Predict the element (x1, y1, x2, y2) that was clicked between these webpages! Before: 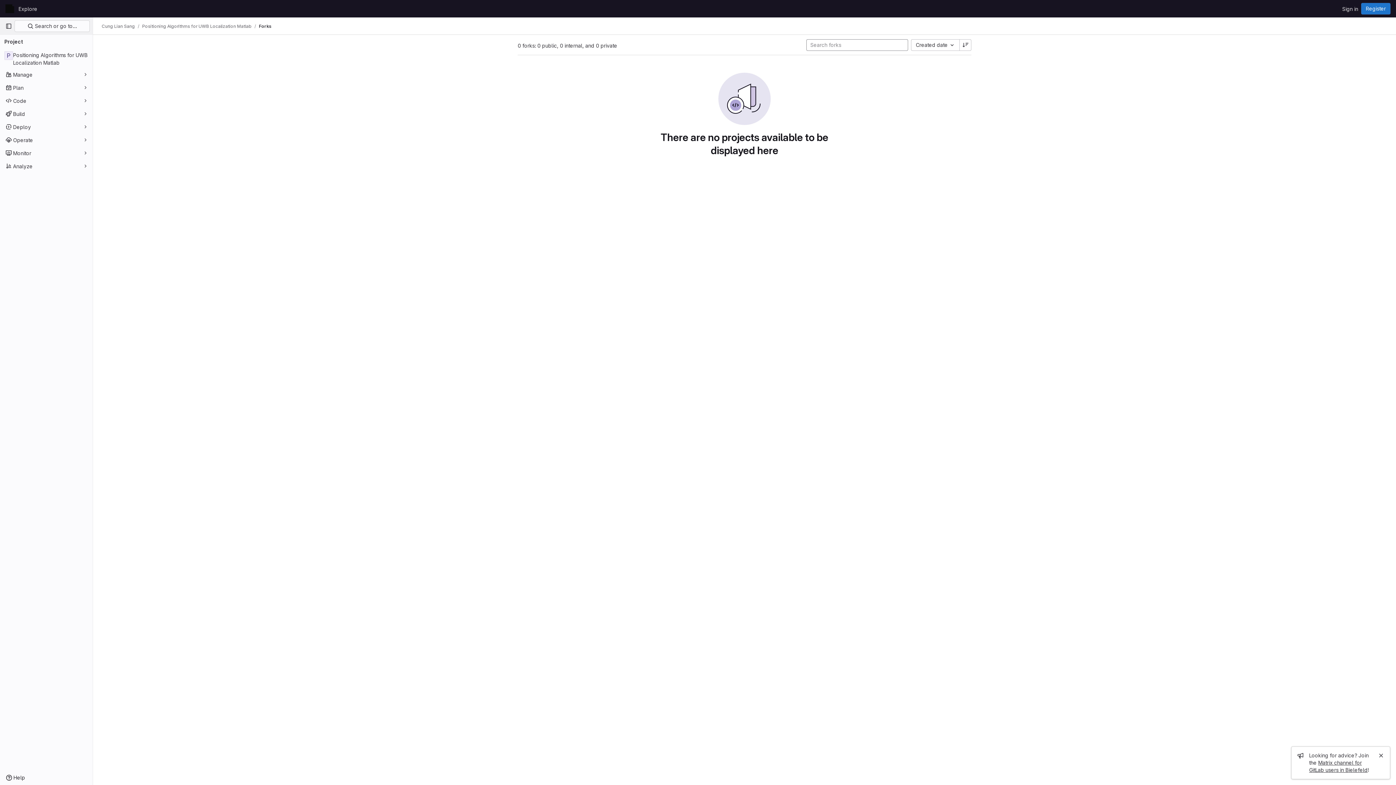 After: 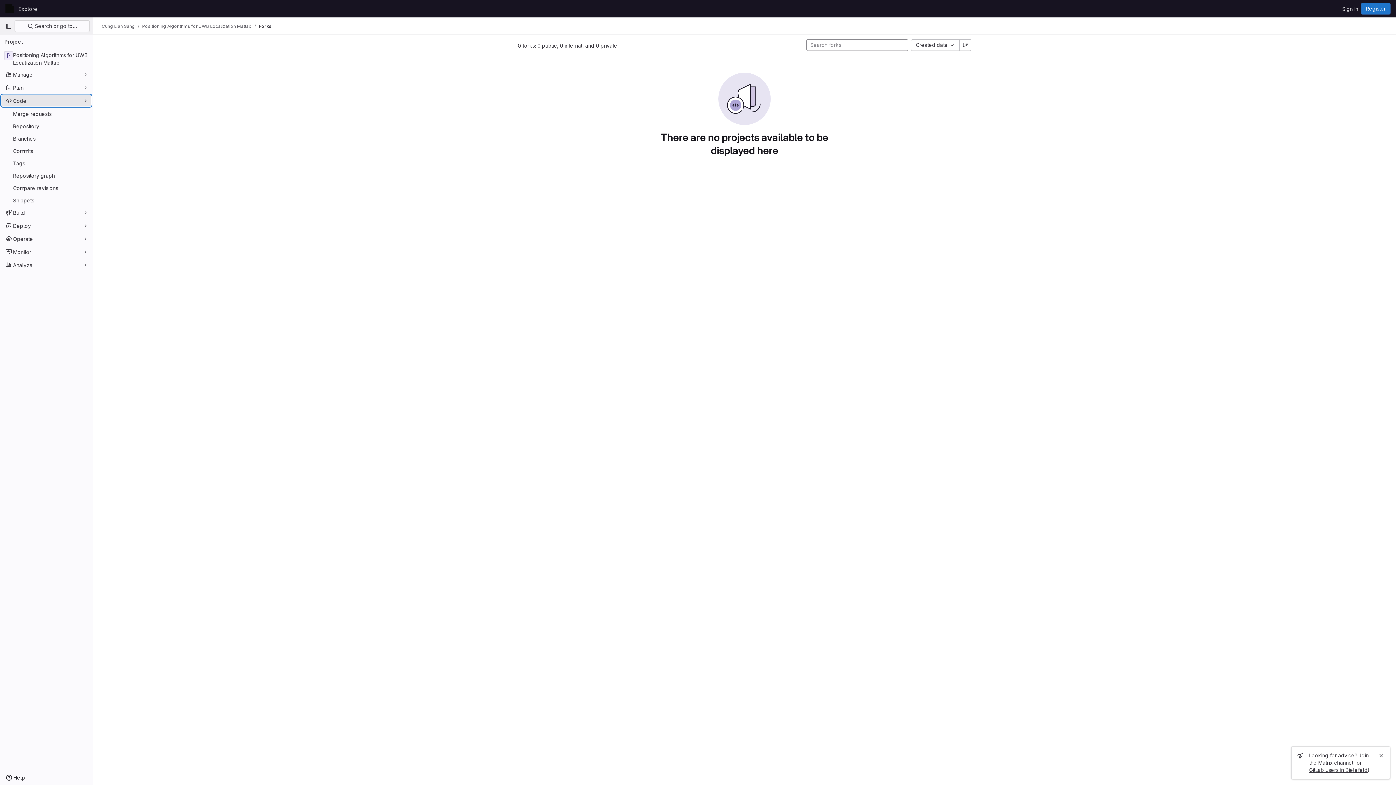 Action: bbox: (1, 94, 91, 106) label: Code